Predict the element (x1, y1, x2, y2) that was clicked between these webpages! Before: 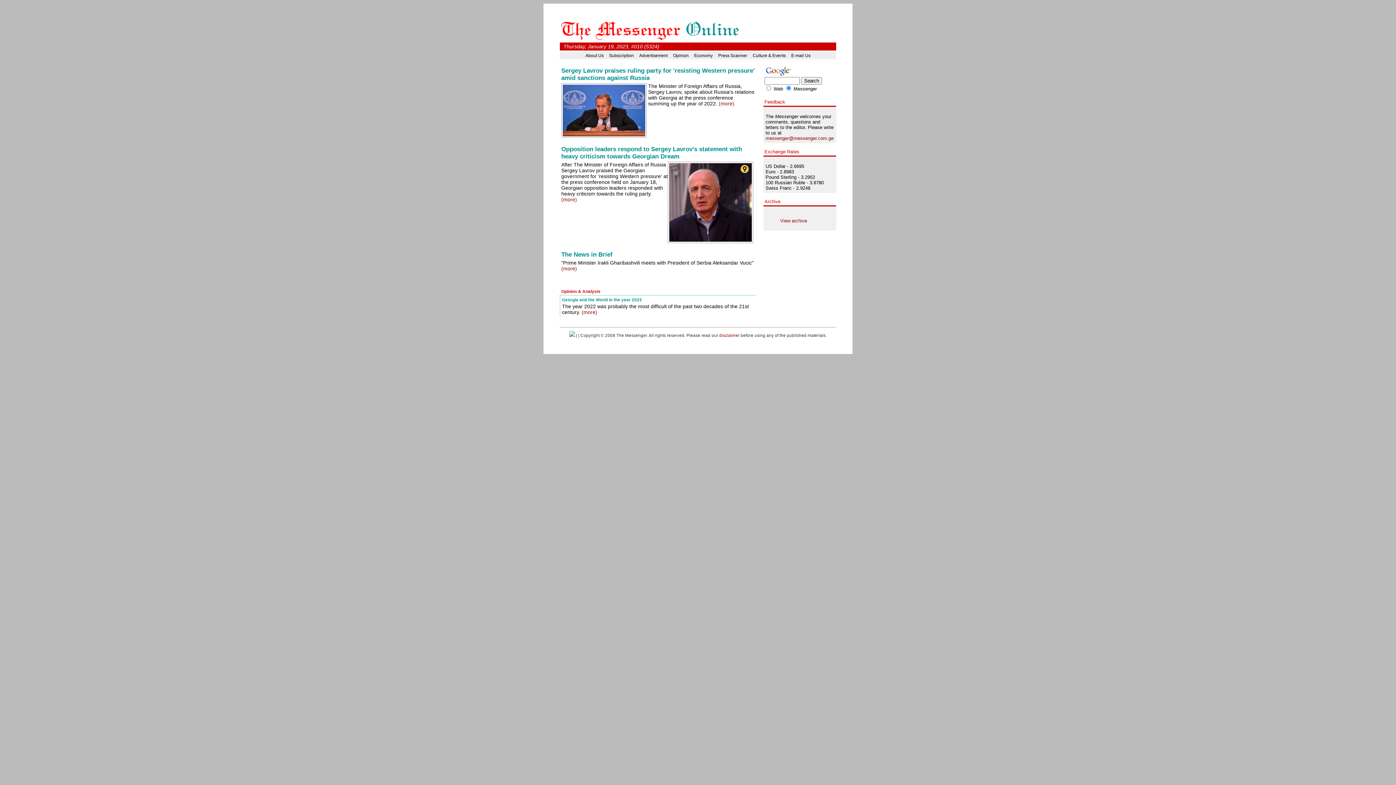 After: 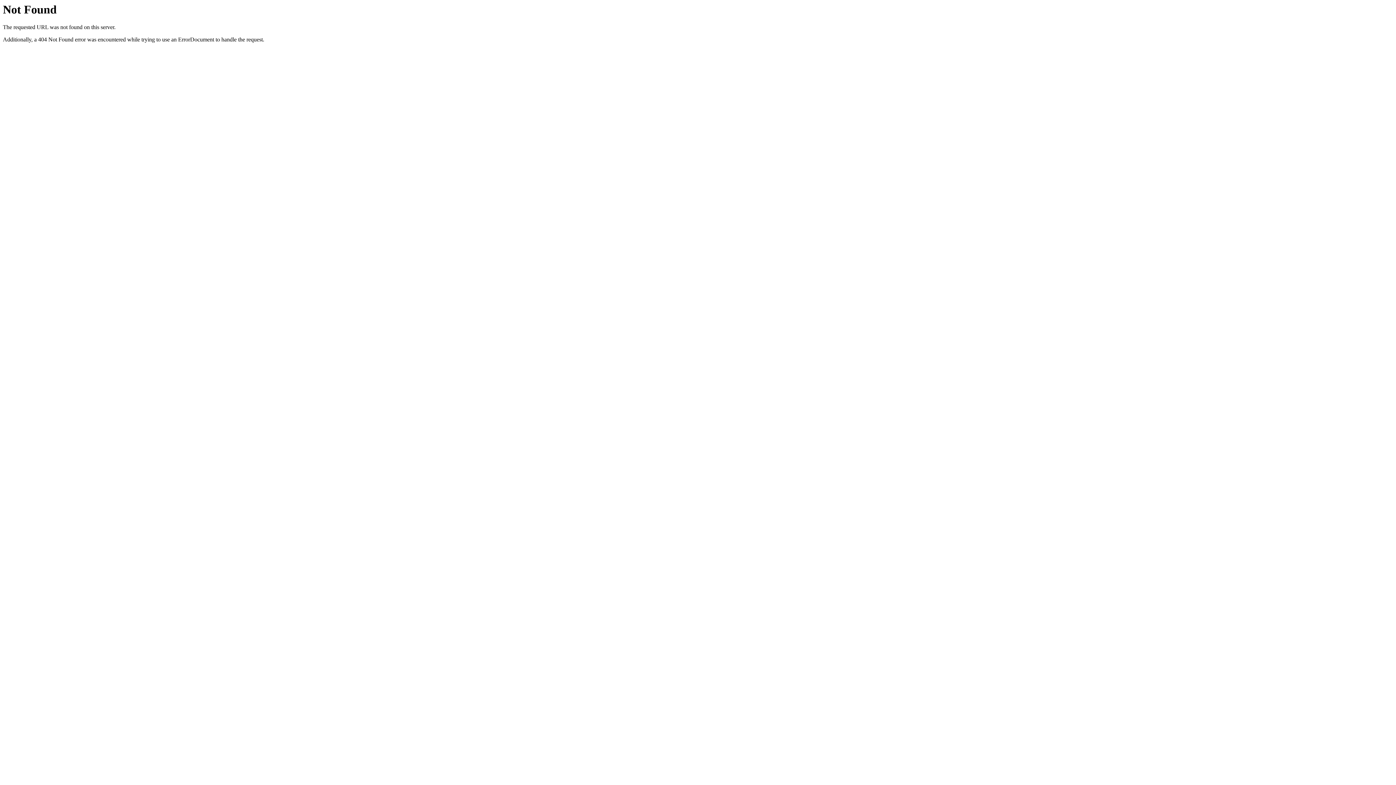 Action: bbox: (639, 53, 667, 58) label: Advertisement